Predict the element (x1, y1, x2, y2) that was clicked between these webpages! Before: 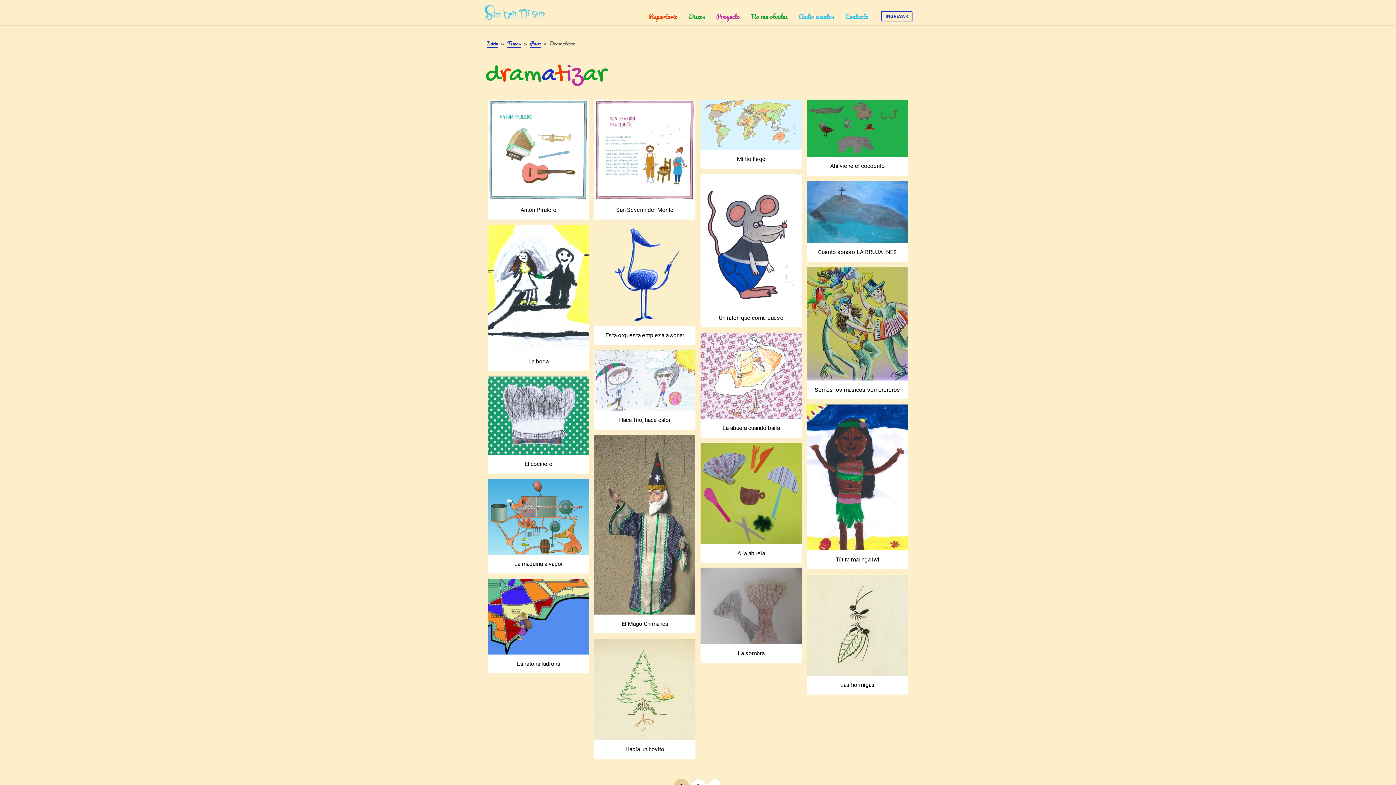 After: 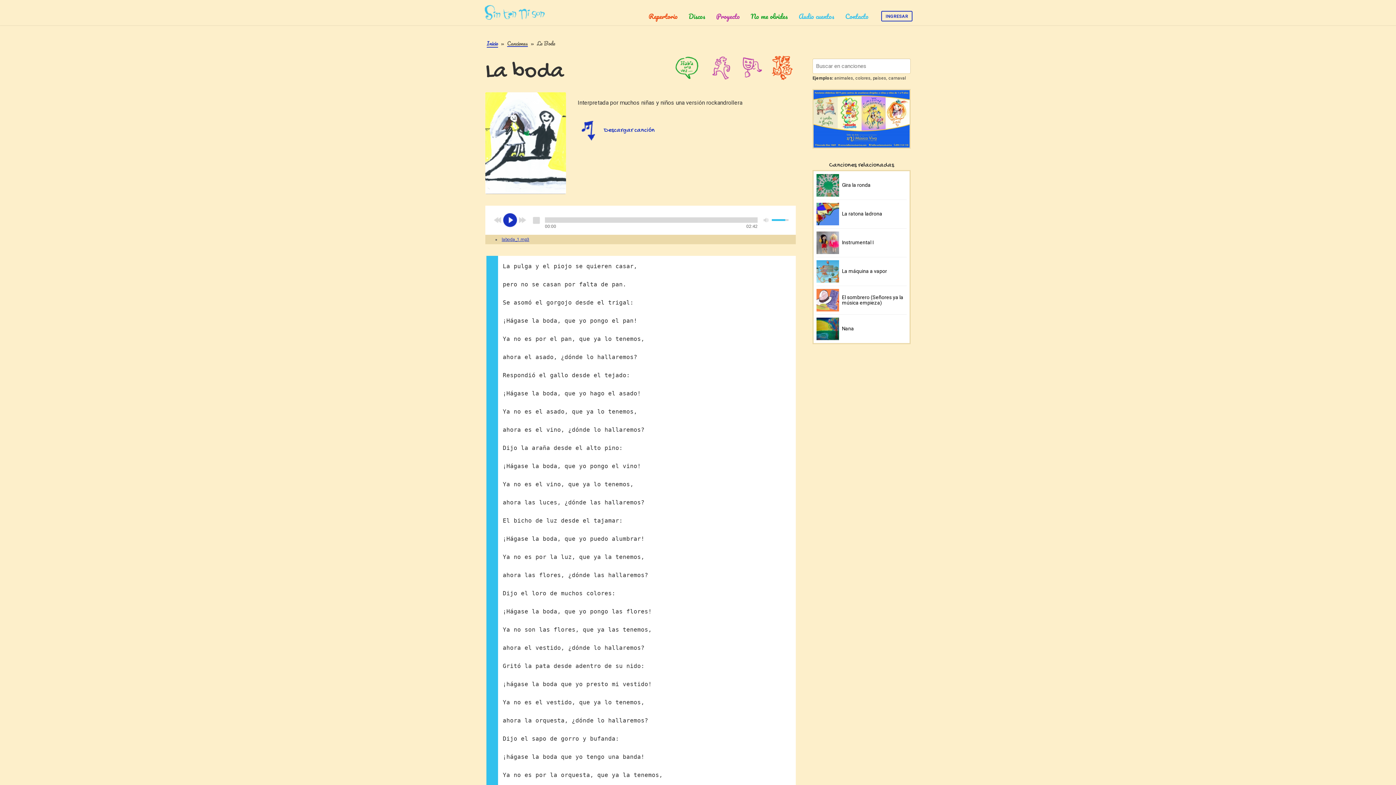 Action: label: La boda bbox: (487, 224, 589, 372)